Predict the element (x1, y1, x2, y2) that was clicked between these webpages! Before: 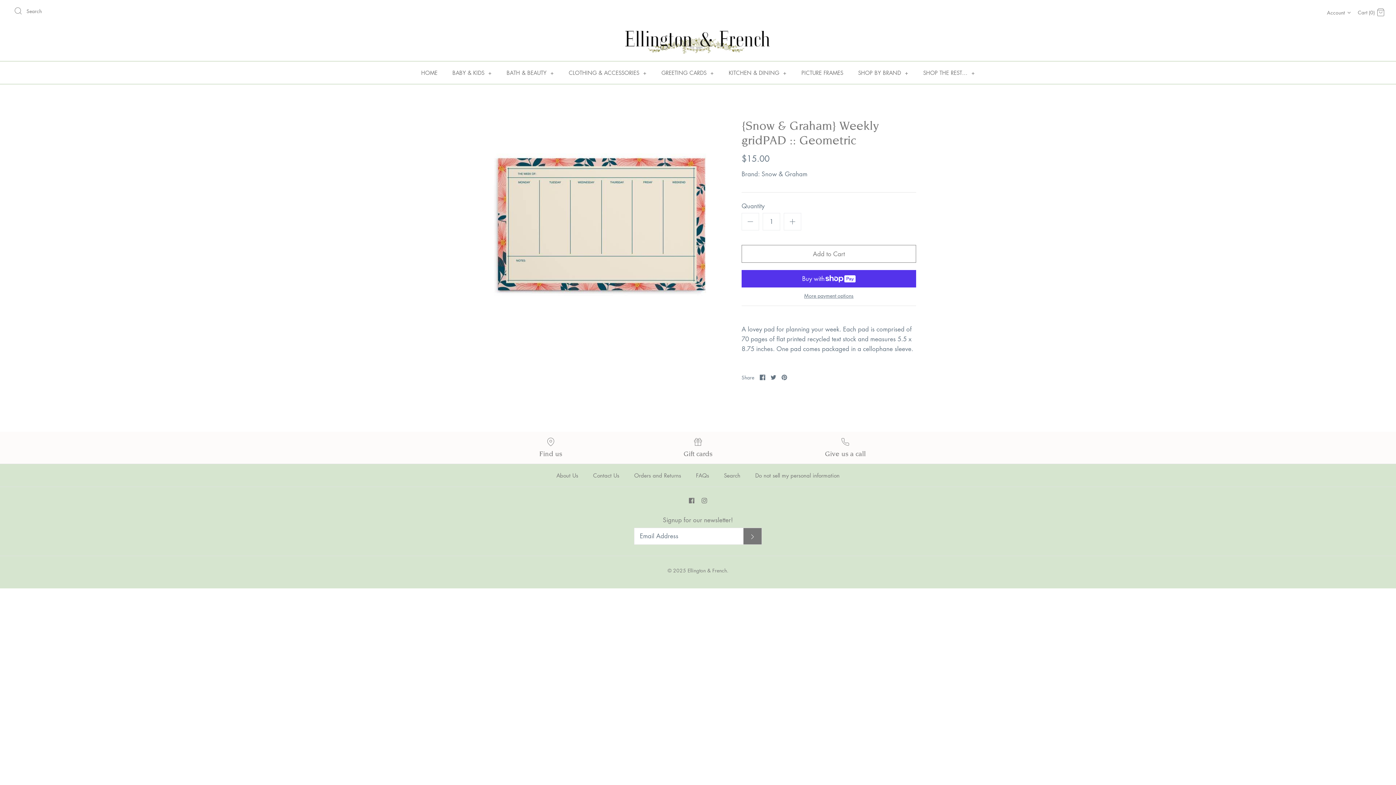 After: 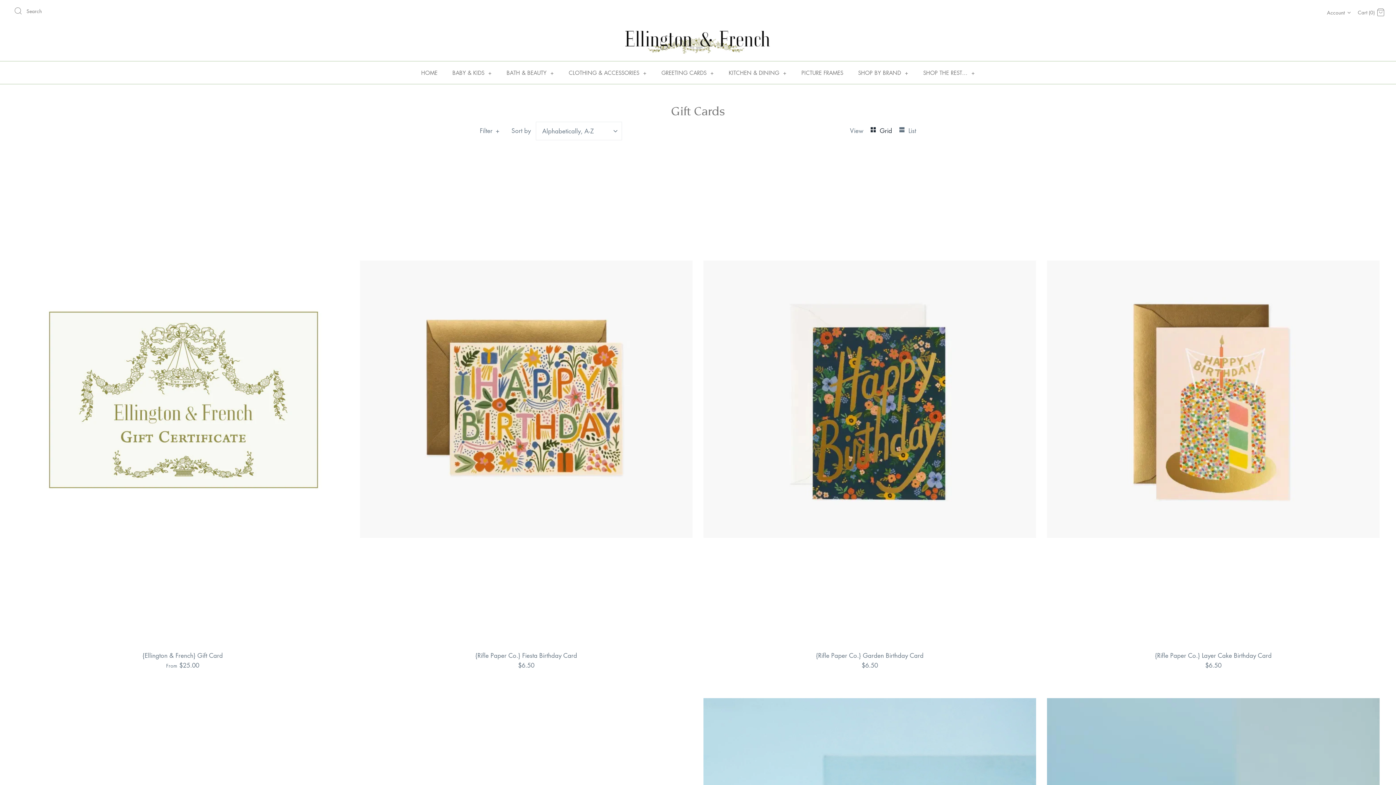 Action: label: Gift cards bbox: (627, 437, 768, 458)